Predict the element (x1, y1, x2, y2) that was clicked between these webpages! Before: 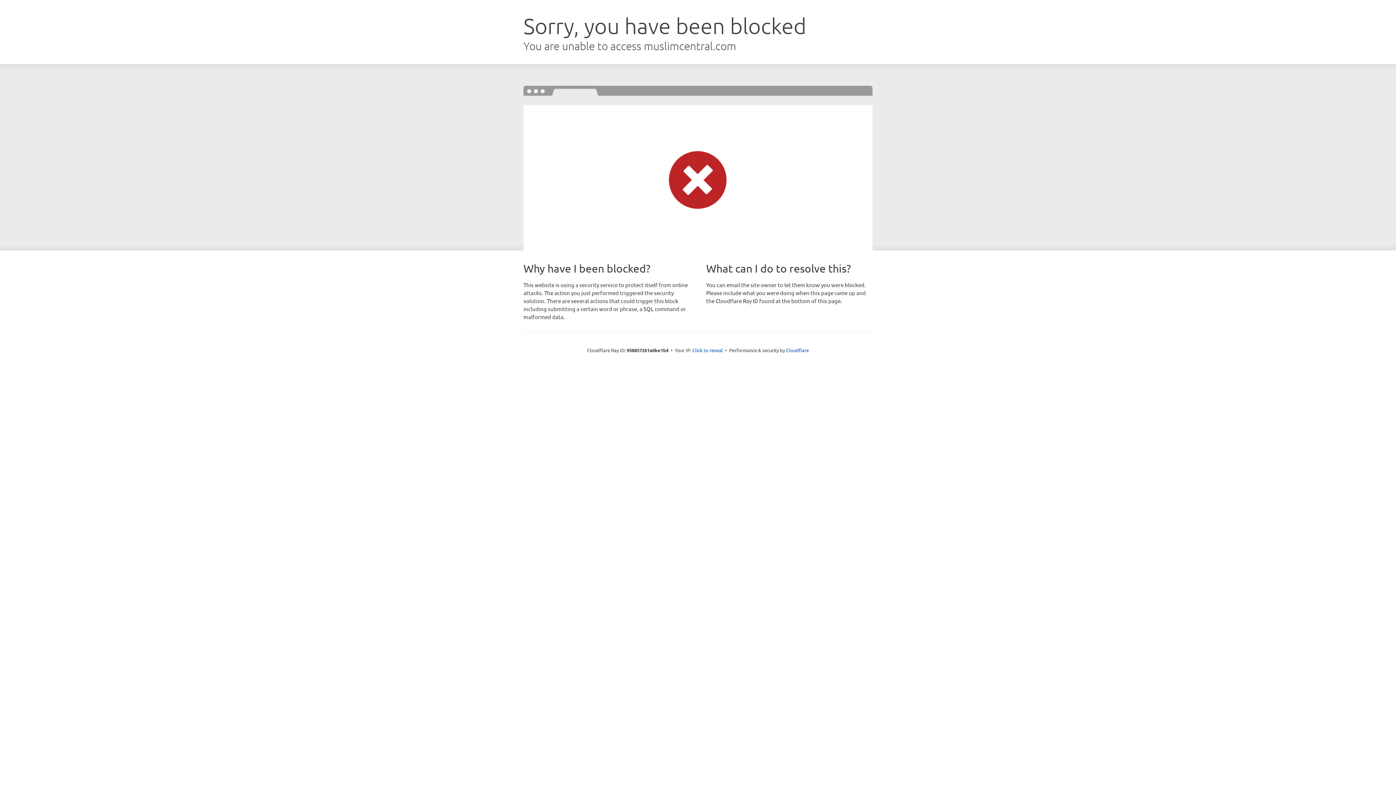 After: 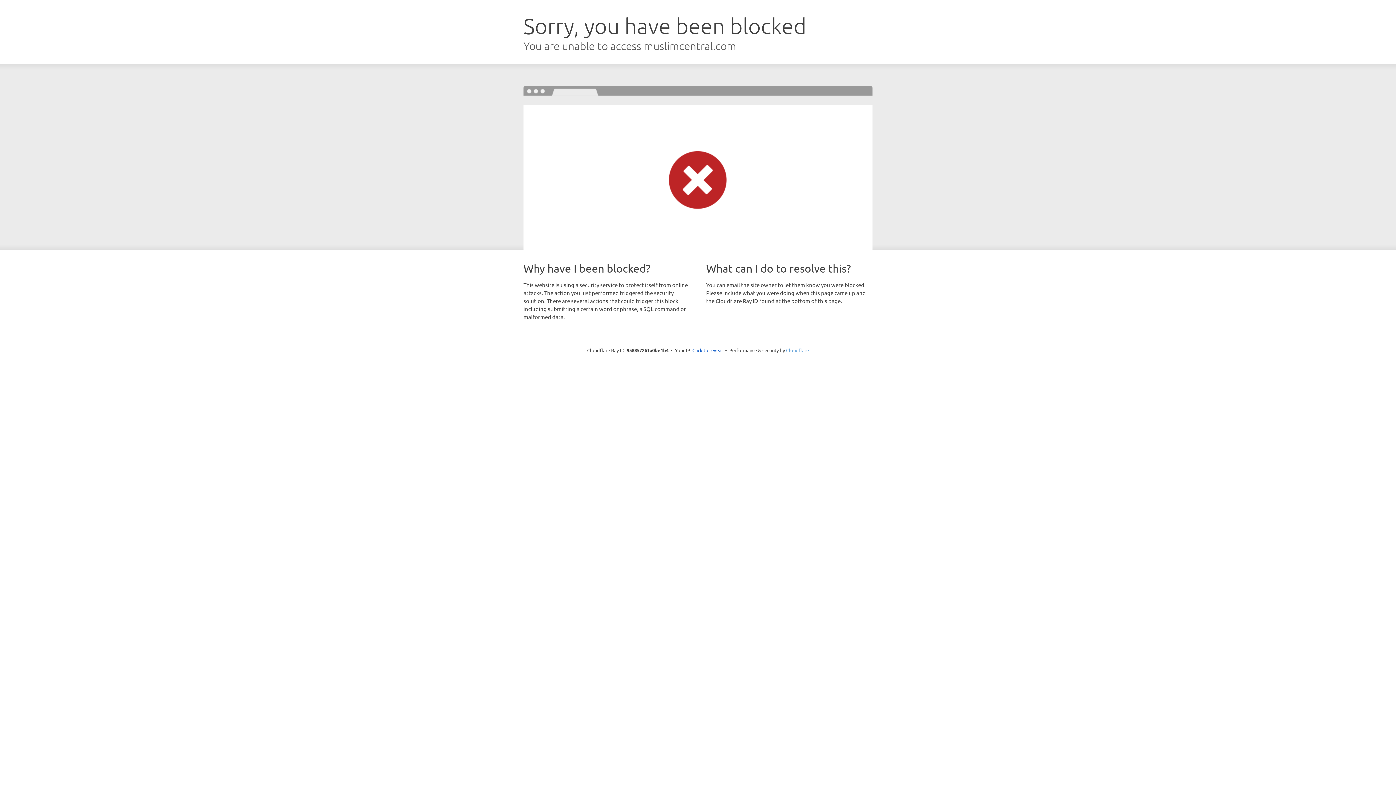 Action: bbox: (786, 347, 809, 353) label: Cloudflare